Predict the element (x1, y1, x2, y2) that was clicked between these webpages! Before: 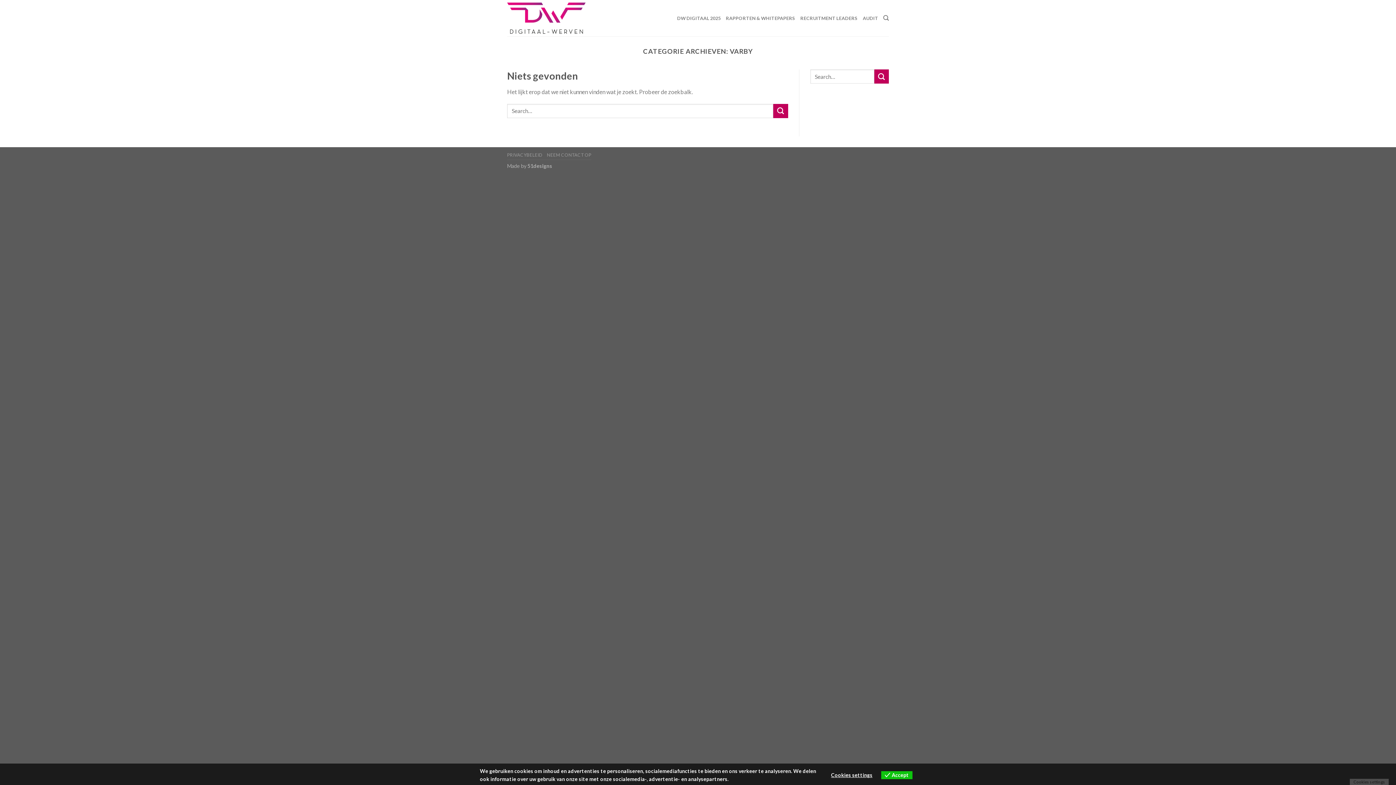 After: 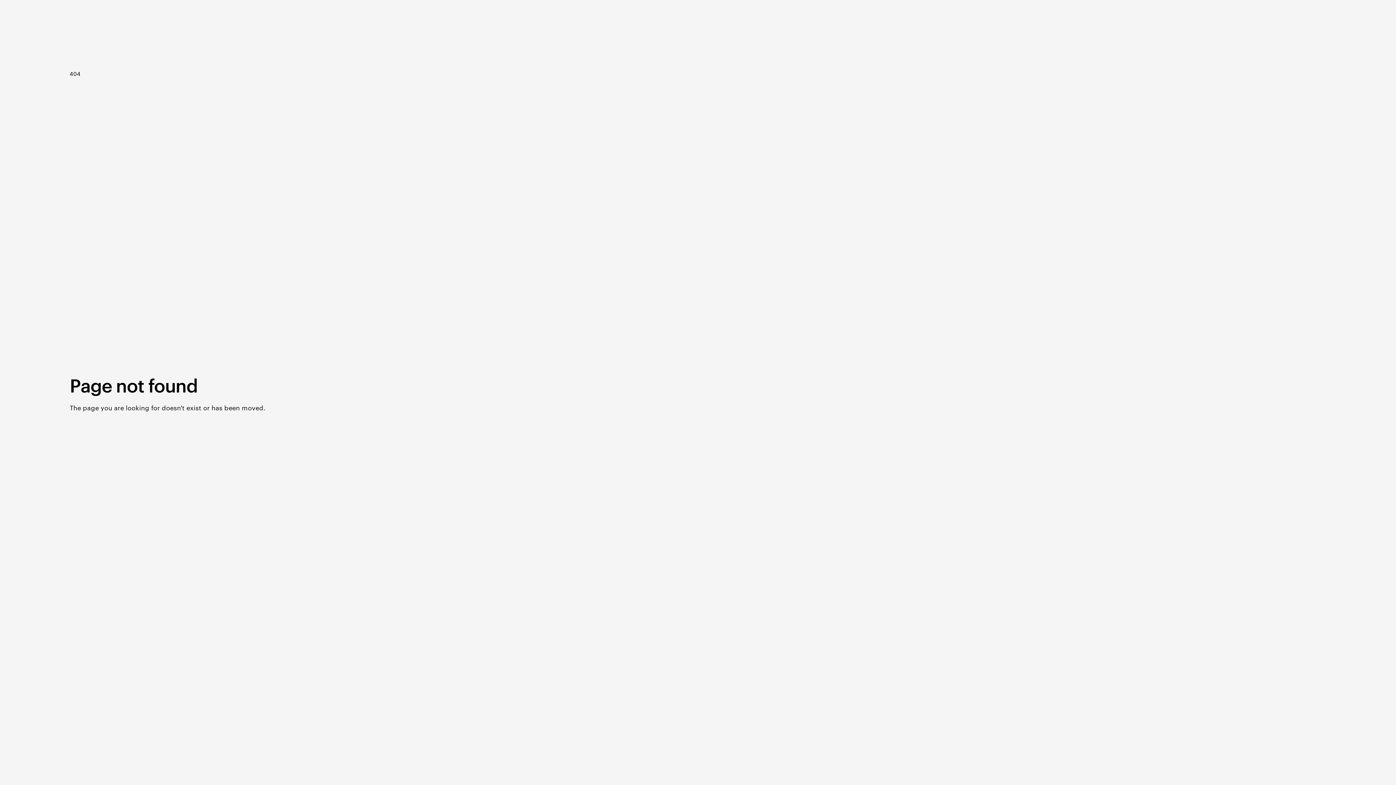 Action: bbox: (527, 163, 552, 169) label: 51designs